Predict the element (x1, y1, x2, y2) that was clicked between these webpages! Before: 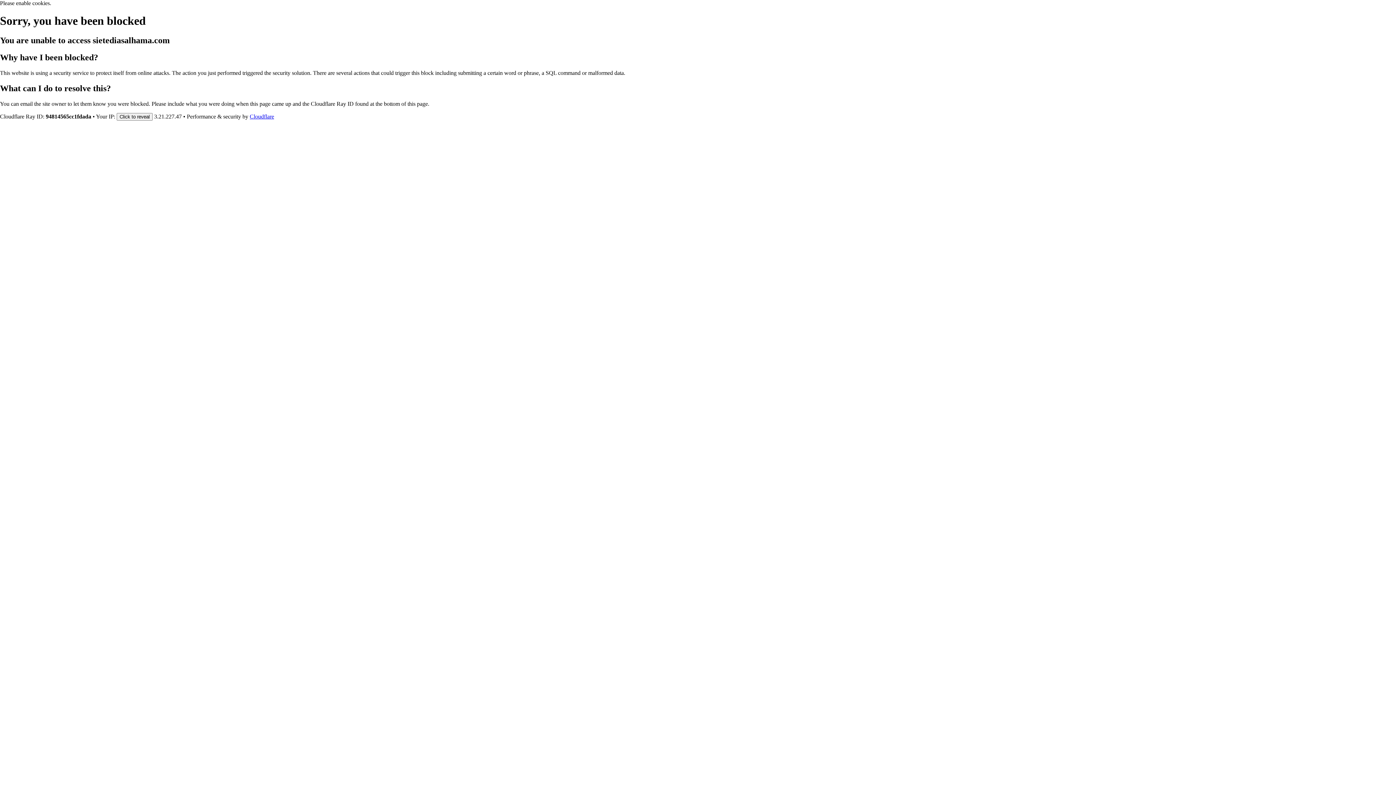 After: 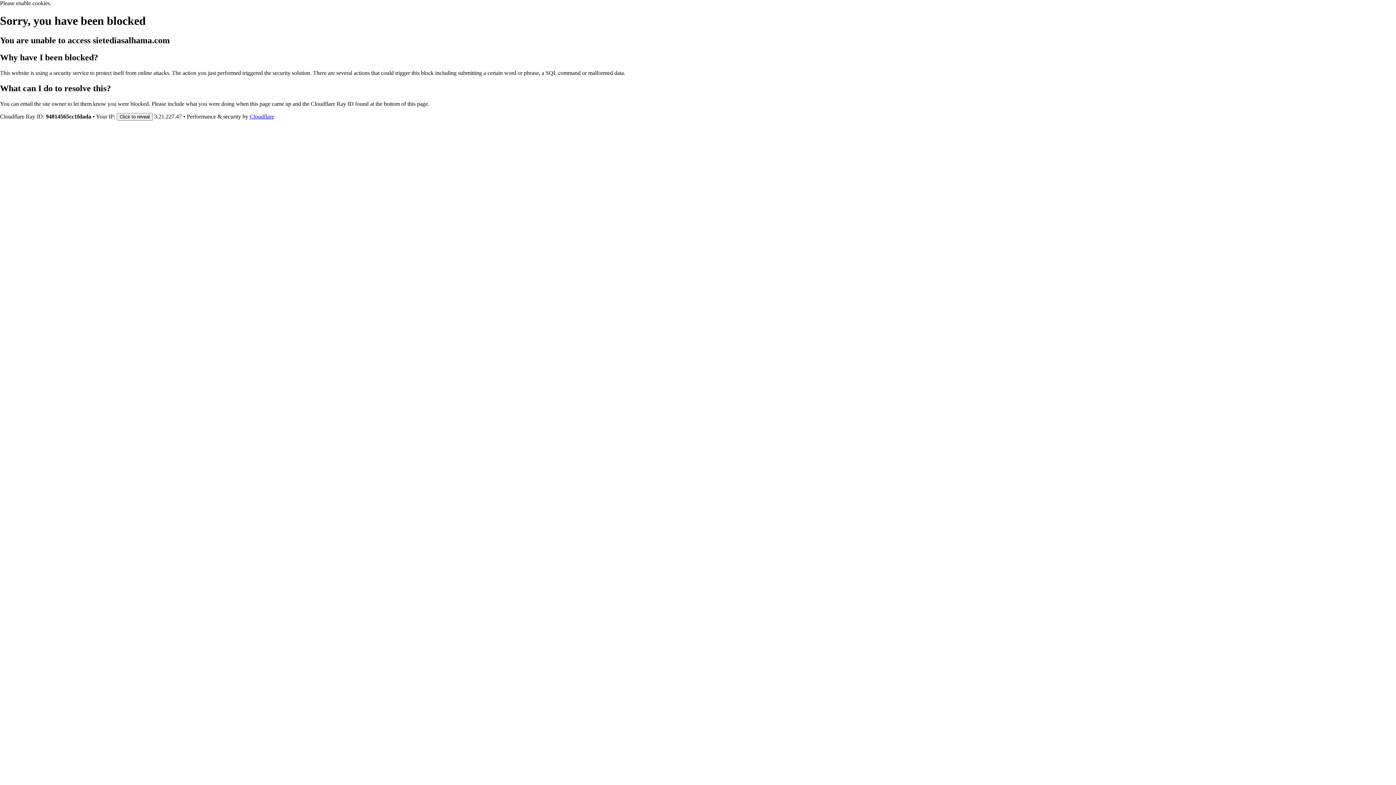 Action: label: Cloudflare bbox: (249, 113, 274, 119)